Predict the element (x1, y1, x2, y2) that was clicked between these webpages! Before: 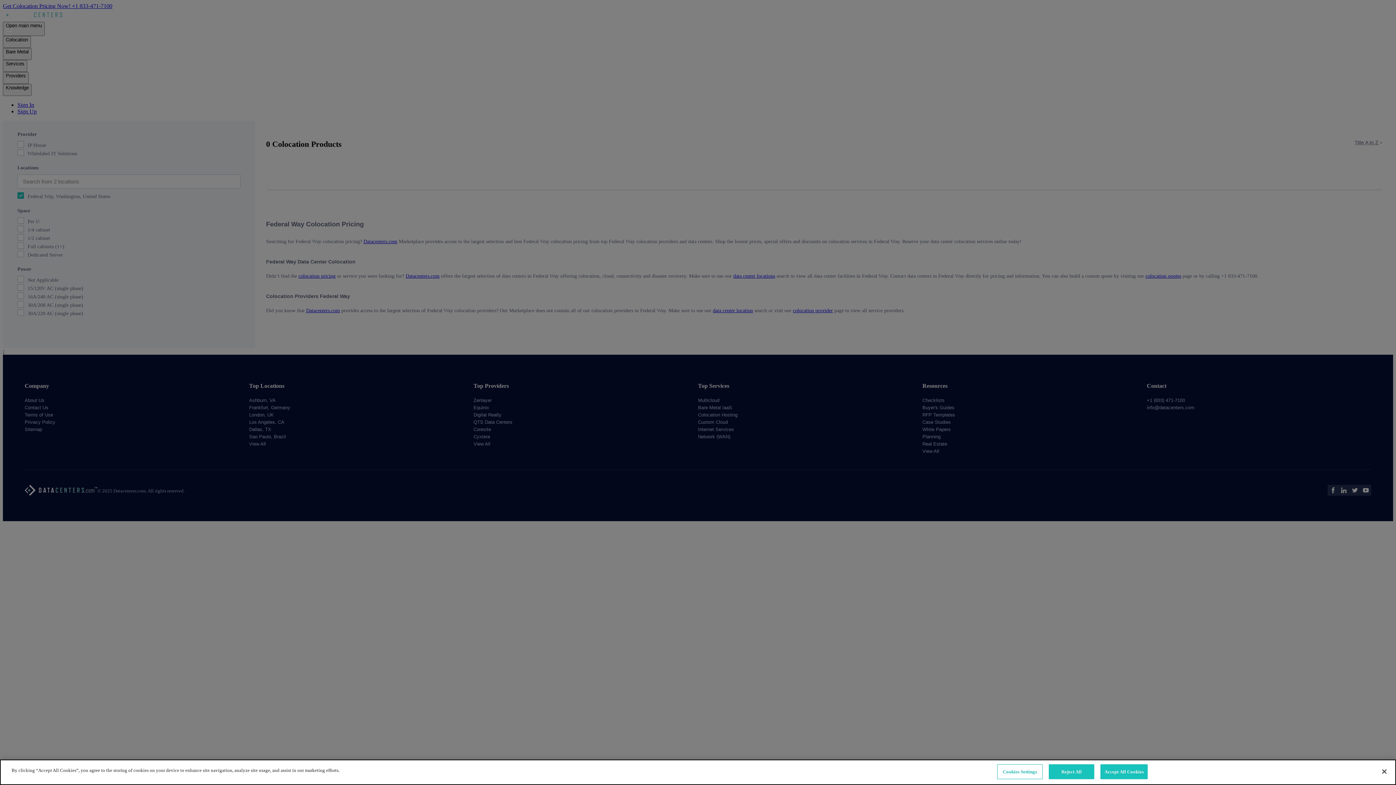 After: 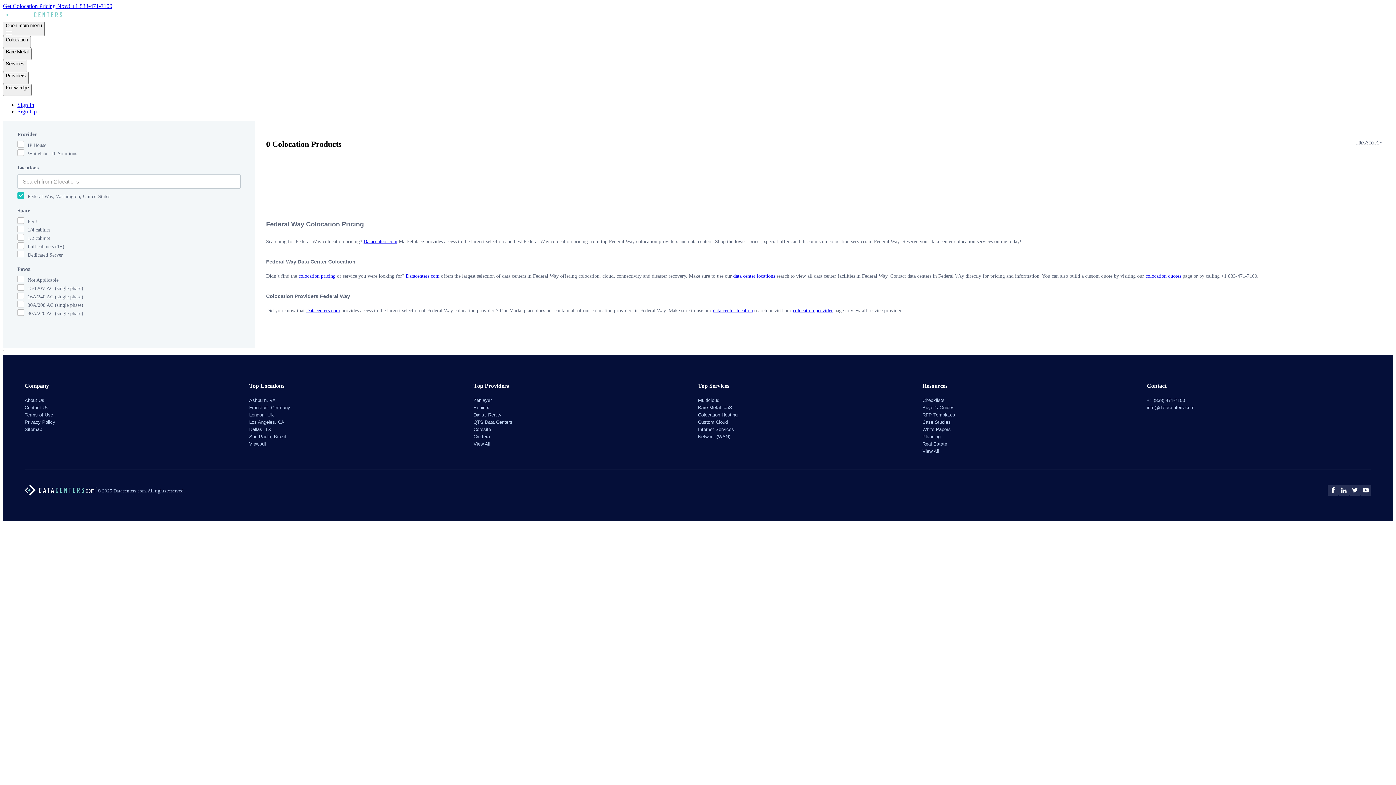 Action: label: Reject All bbox: (1049, 764, 1094, 779)